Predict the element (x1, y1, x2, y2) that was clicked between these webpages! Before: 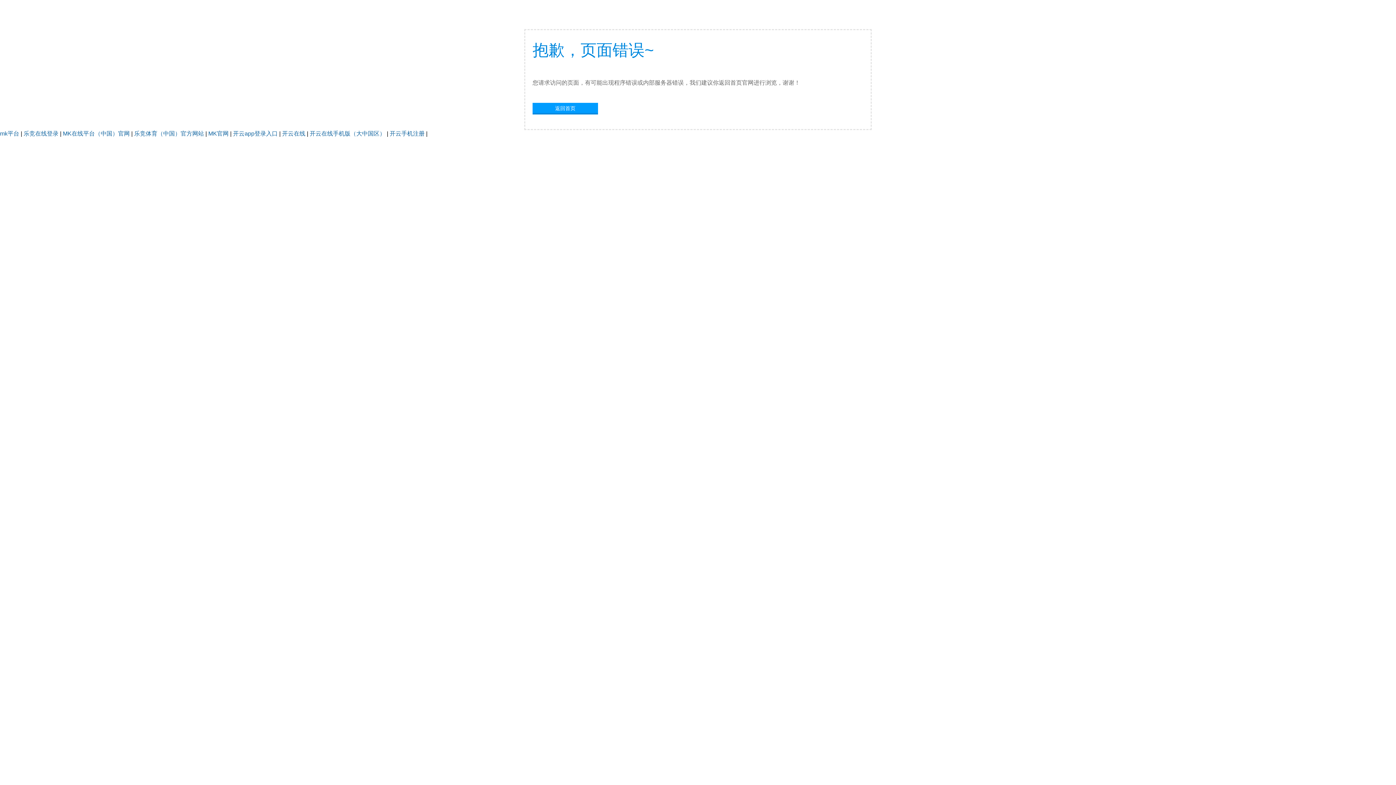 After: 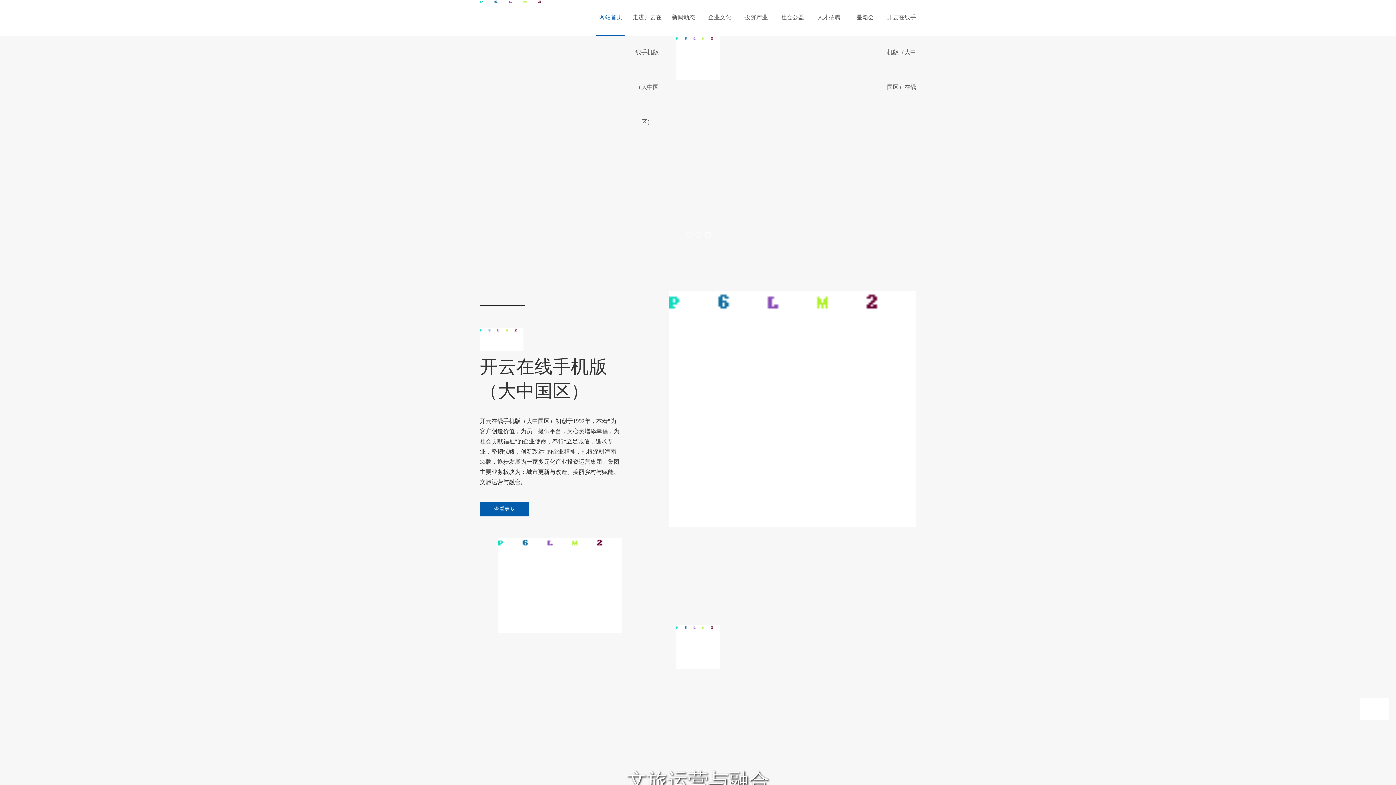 Action: label: 开云在线手机版（大中国区） bbox: (309, 130, 385, 136)